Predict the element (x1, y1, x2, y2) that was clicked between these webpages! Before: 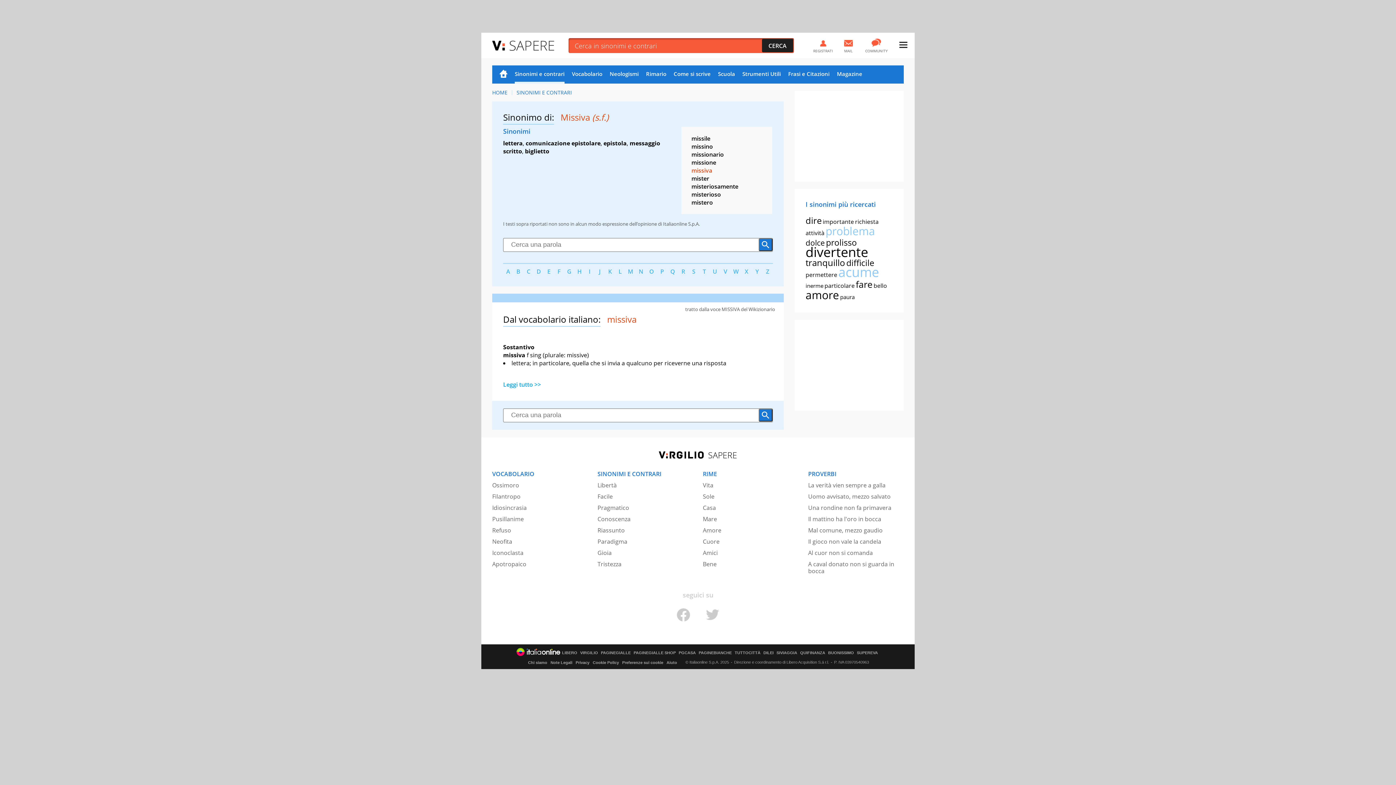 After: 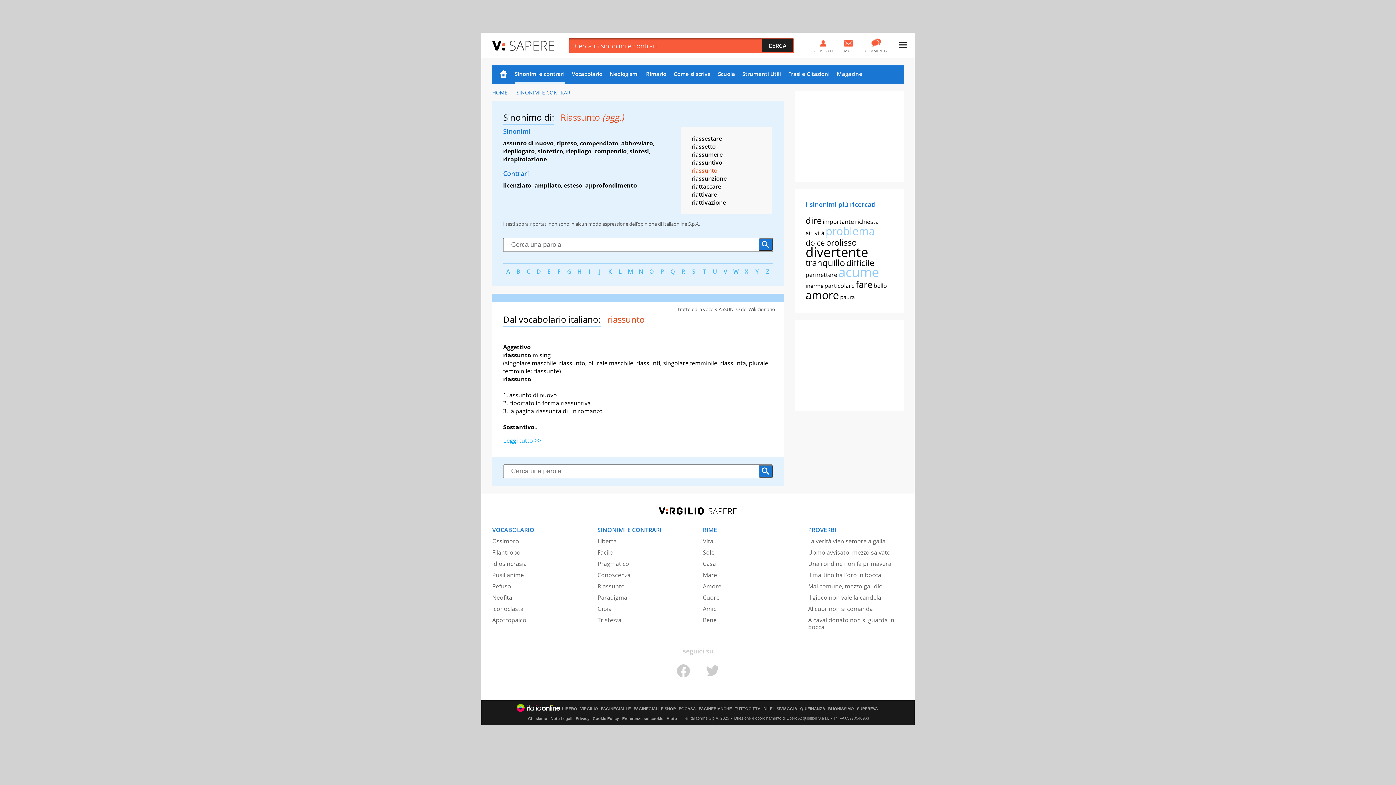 Action: bbox: (597, 526, 624, 534) label: Riassunto